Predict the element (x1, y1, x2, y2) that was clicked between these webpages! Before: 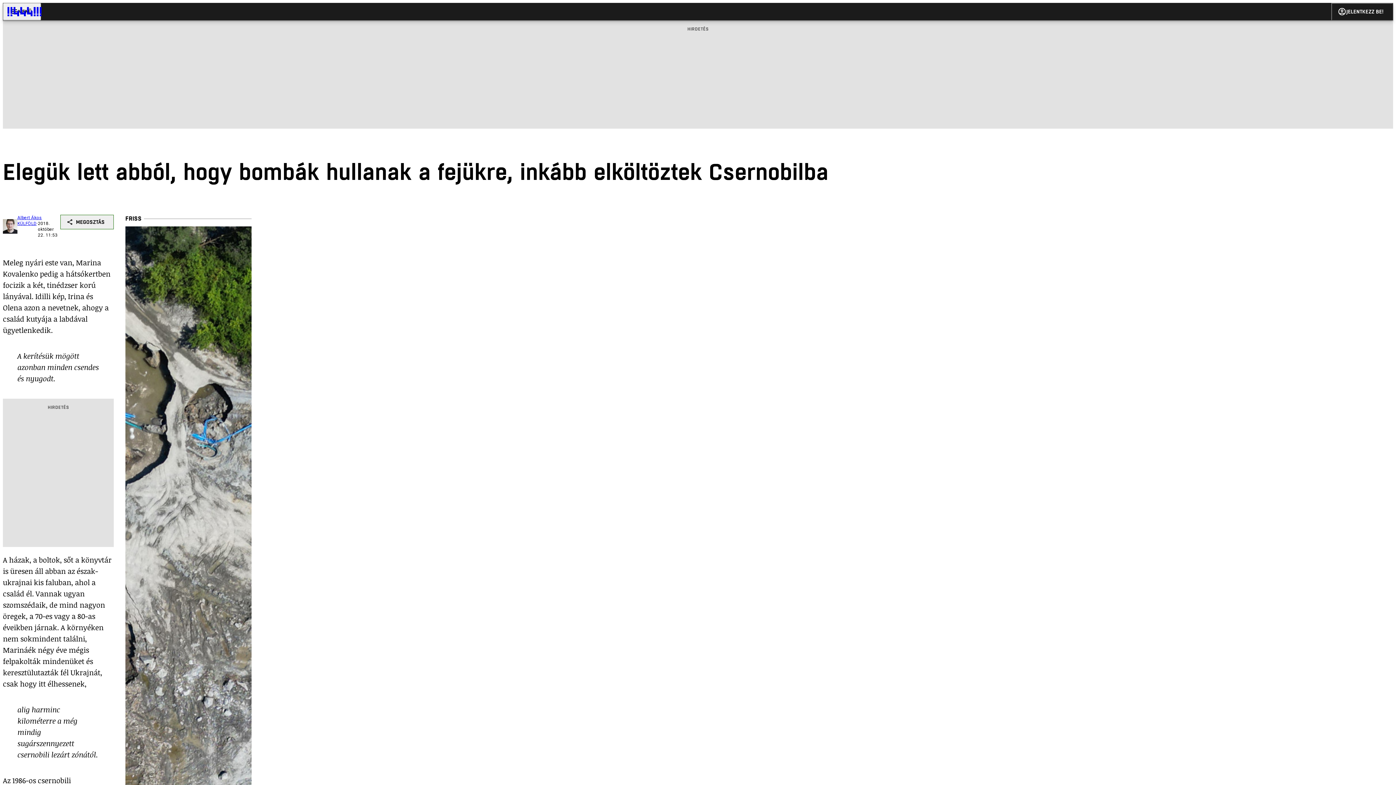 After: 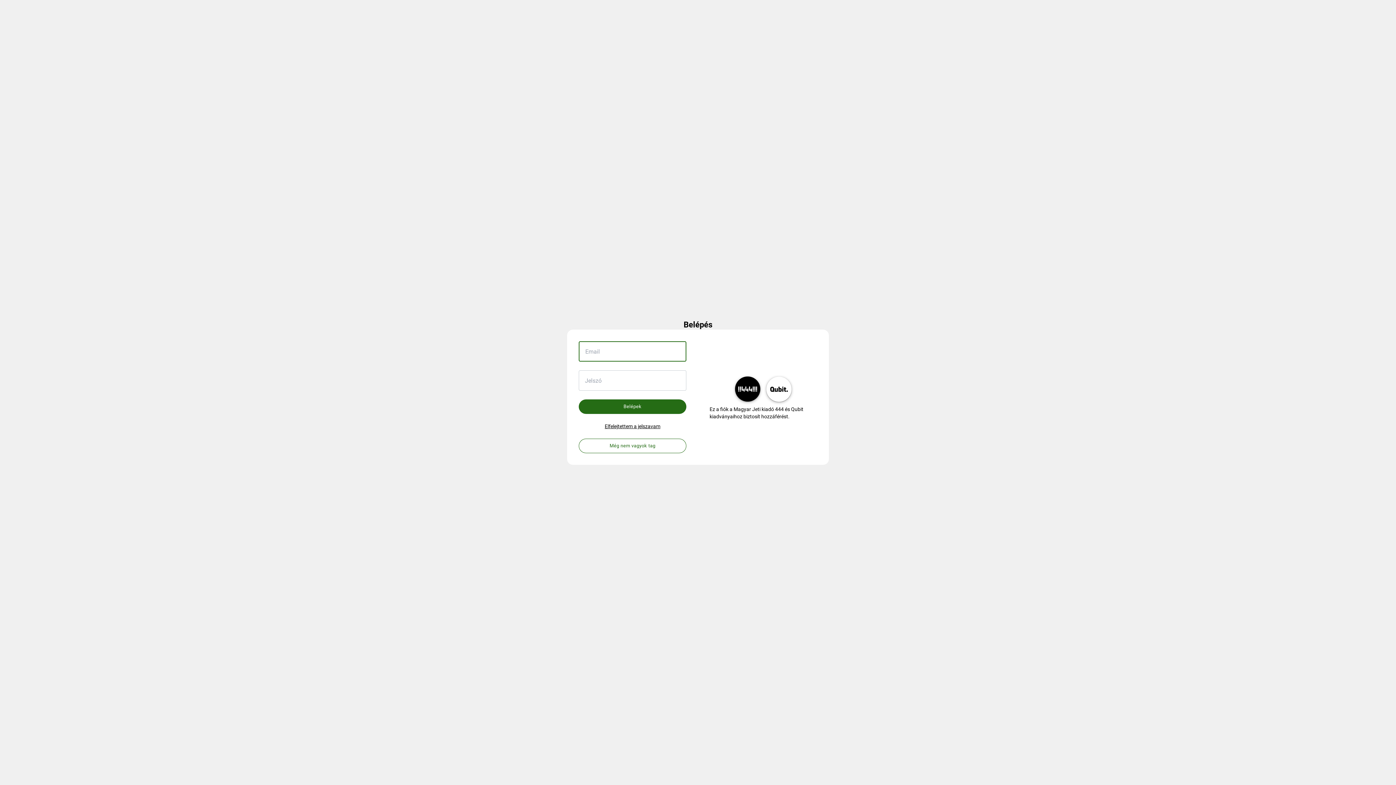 Action: label: JELENTKEZZ BE! bbox: (1331, 2, 1393, 20)